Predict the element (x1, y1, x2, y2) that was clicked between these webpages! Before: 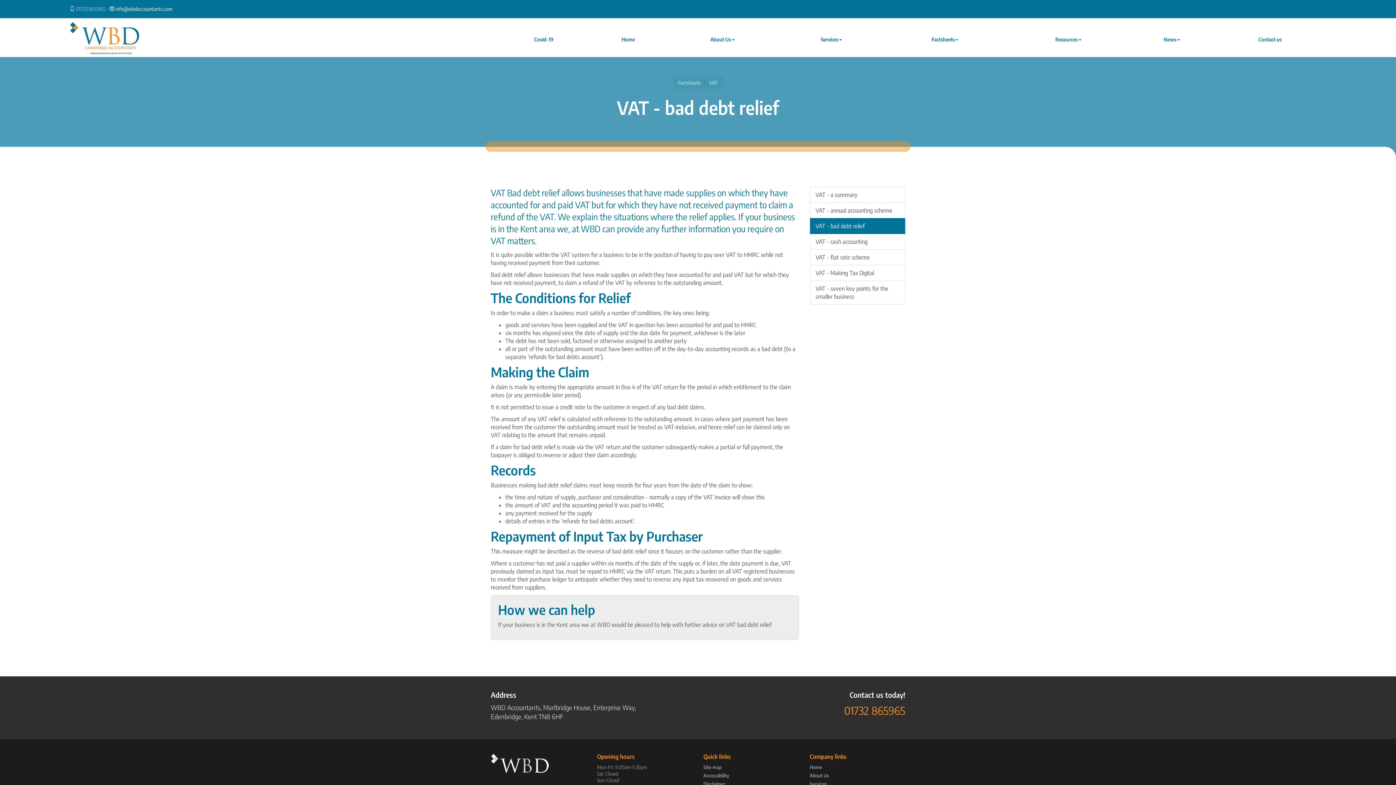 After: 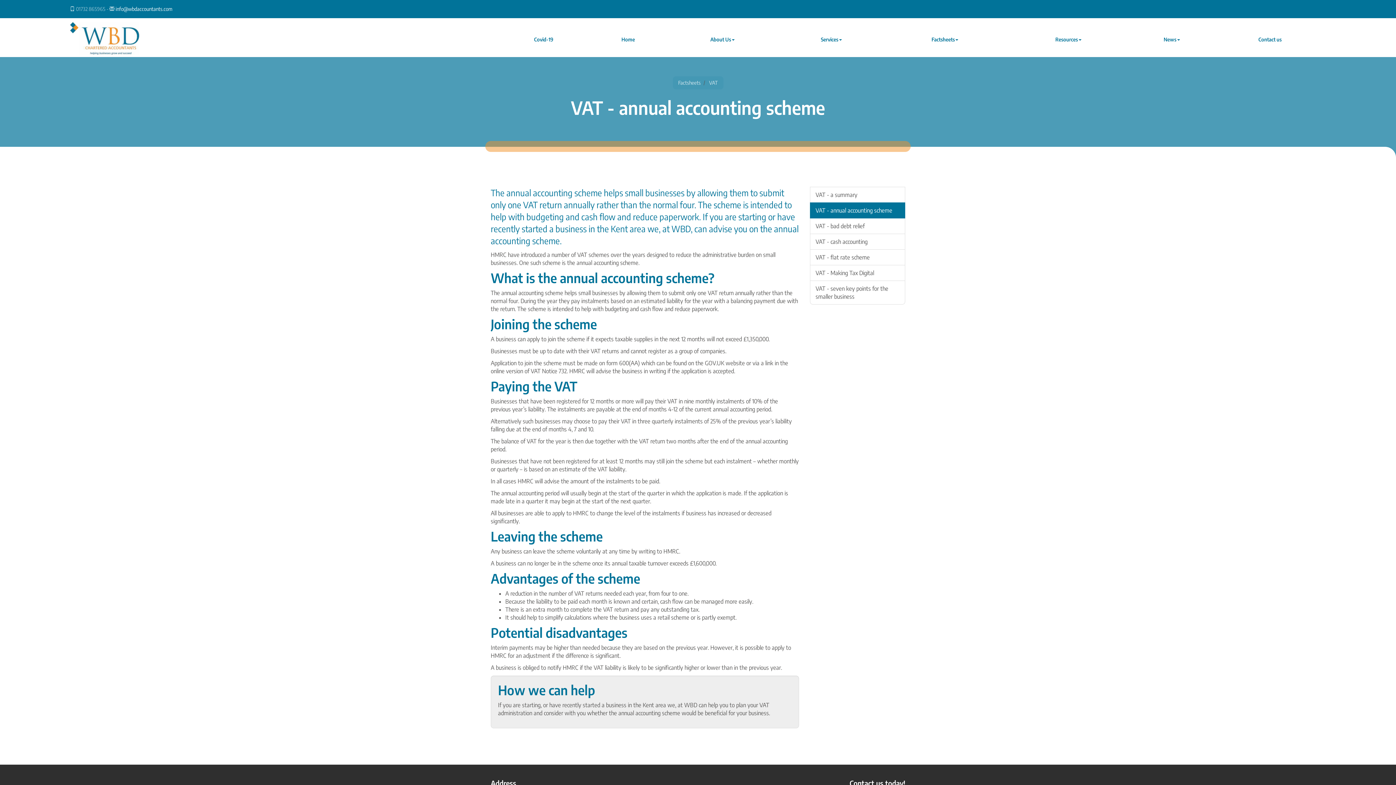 Action: bbox: (810, 202, 905, 218) label: VAT - annual accounting scheme